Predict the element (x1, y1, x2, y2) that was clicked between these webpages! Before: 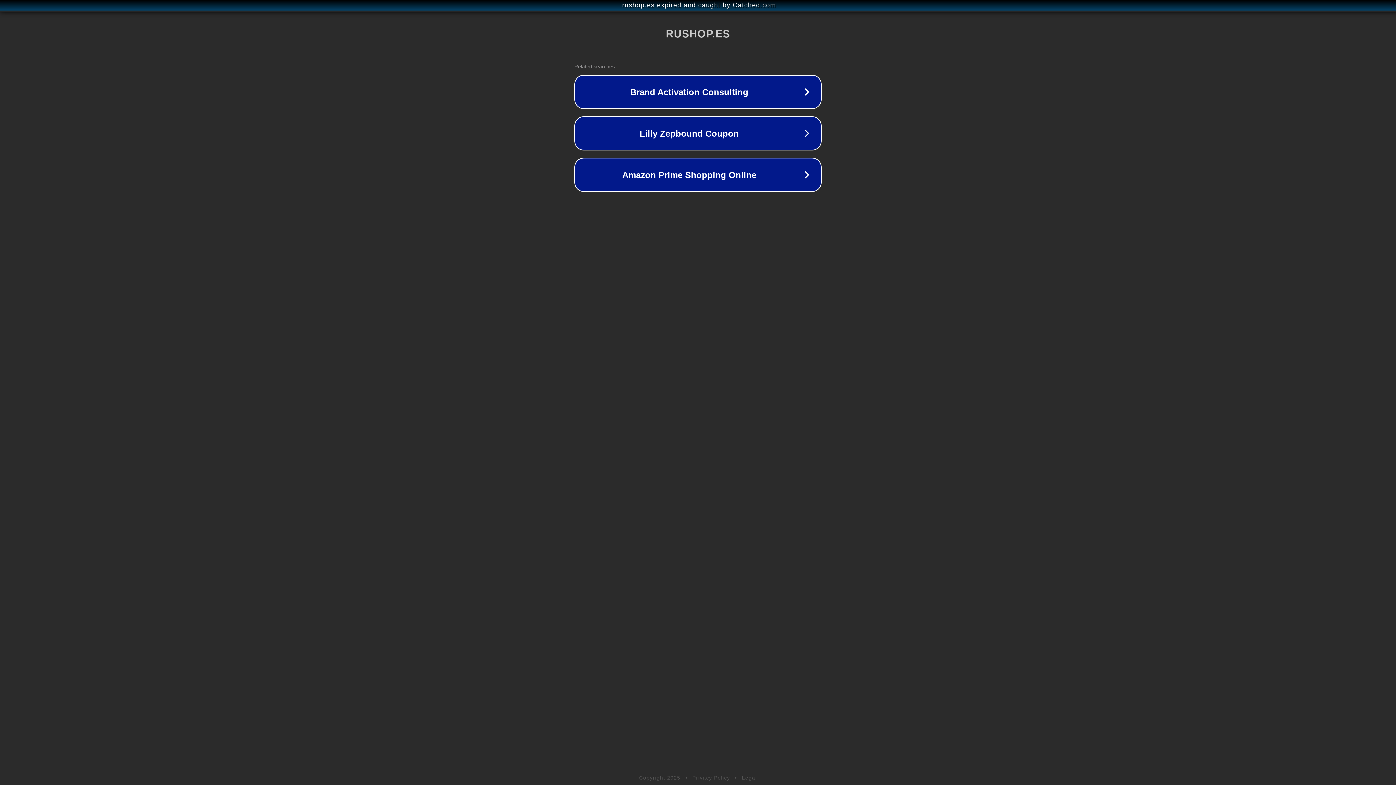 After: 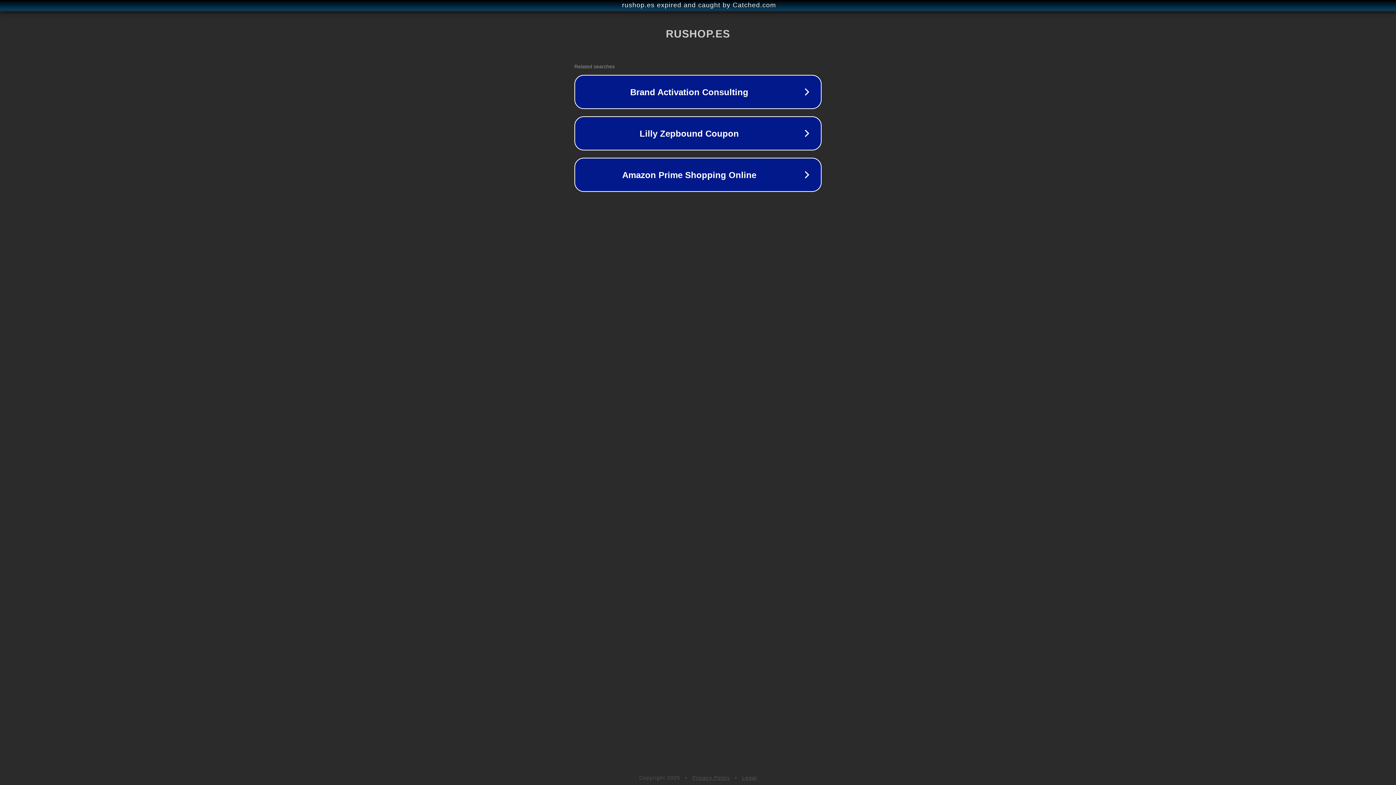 Action: bbox: (742, 775, 757, 781) label: Legal